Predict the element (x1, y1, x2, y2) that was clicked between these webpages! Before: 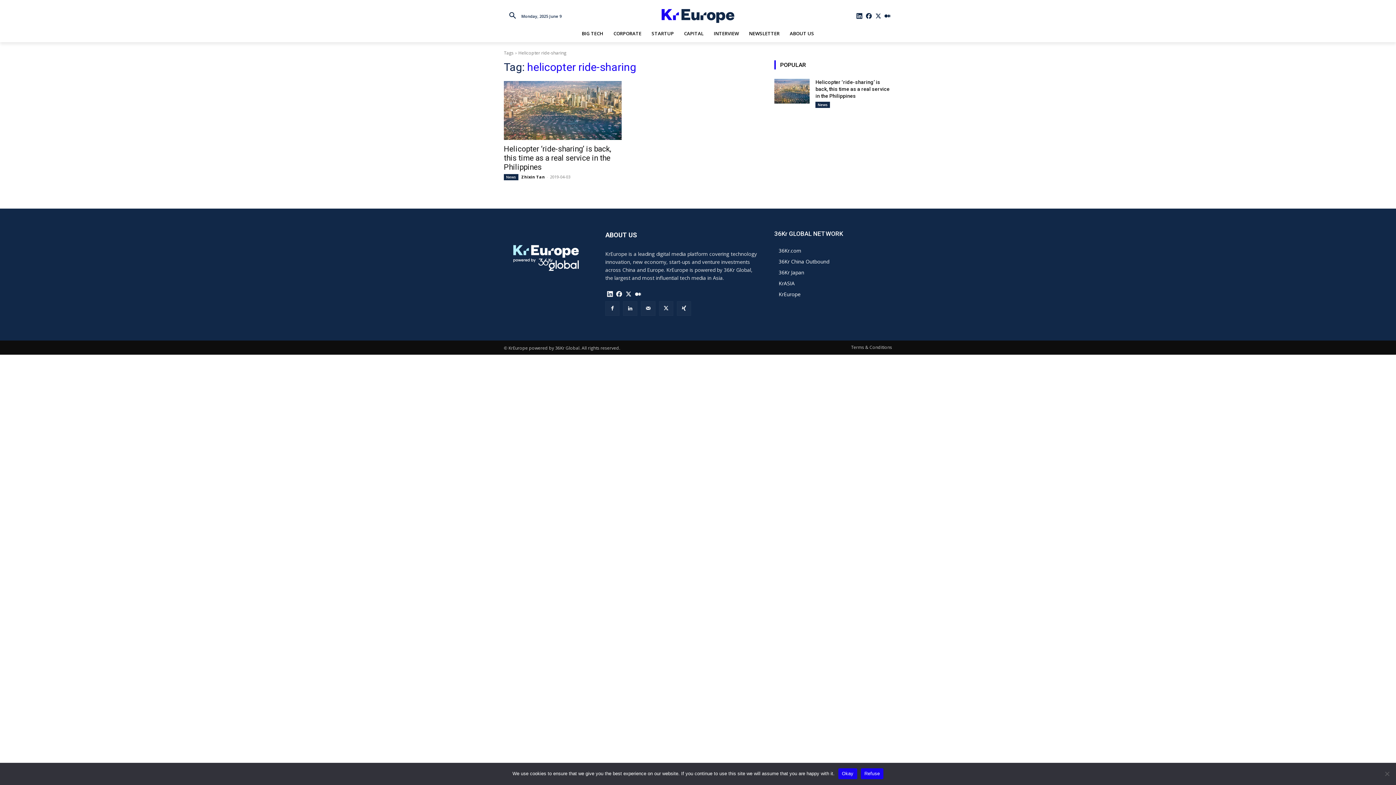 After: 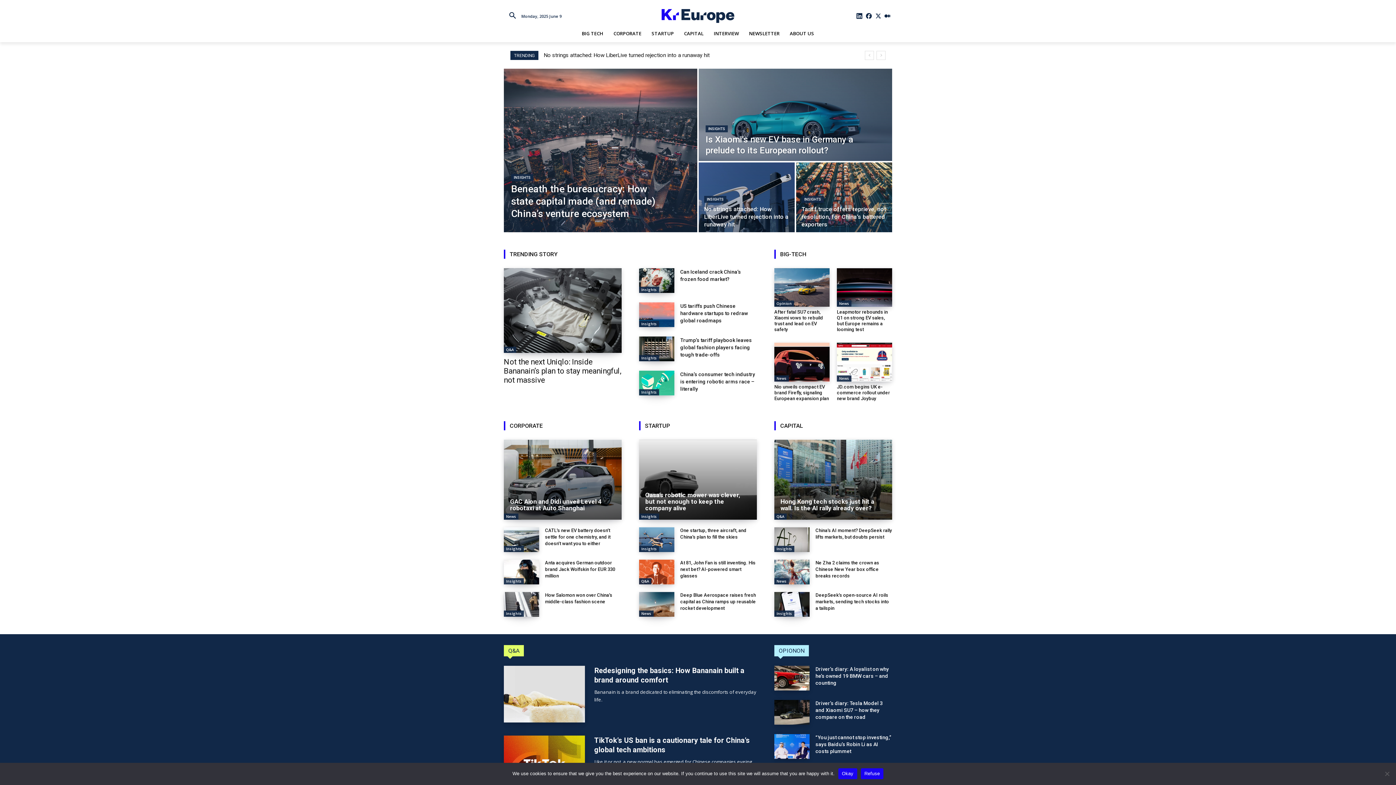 Action: label: KrEurope bbox: (778, 289, 892, 300)